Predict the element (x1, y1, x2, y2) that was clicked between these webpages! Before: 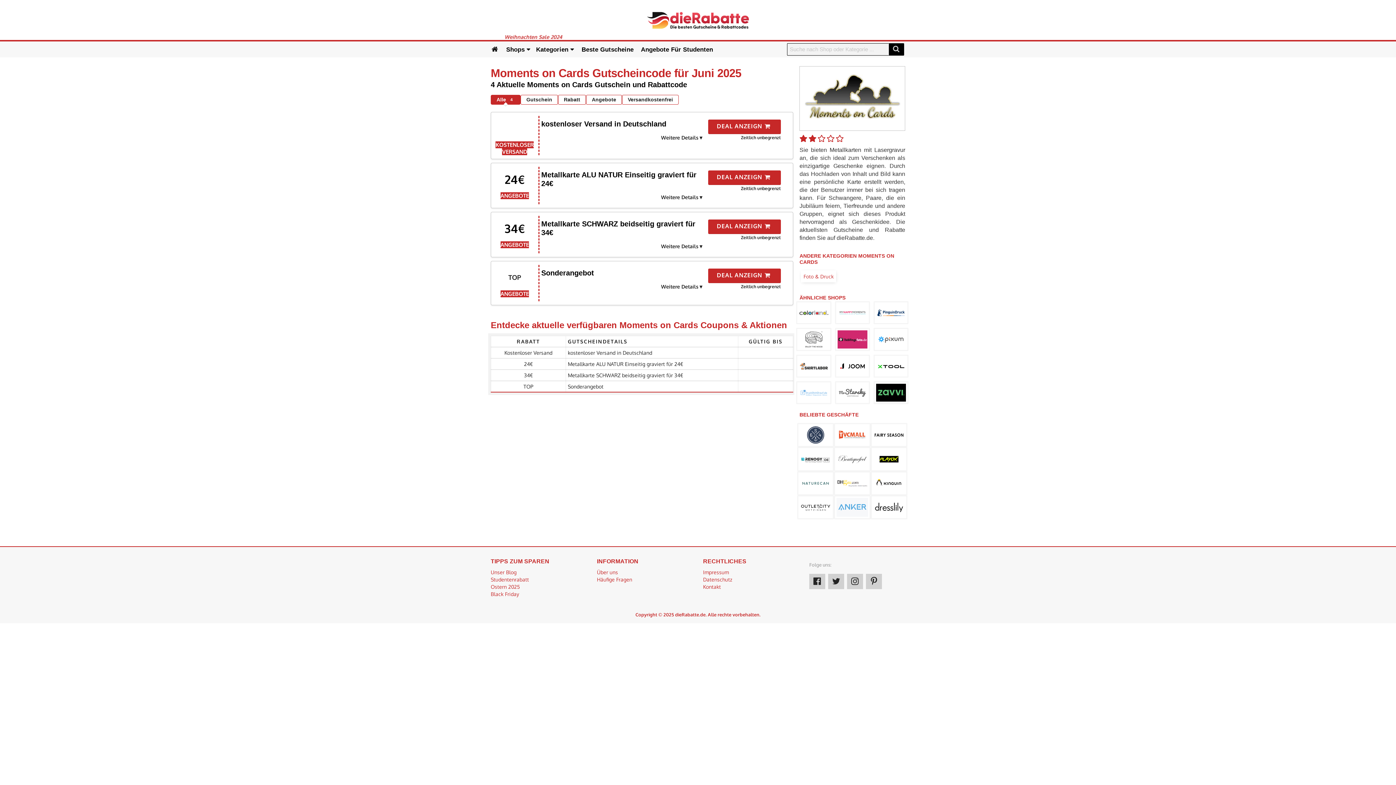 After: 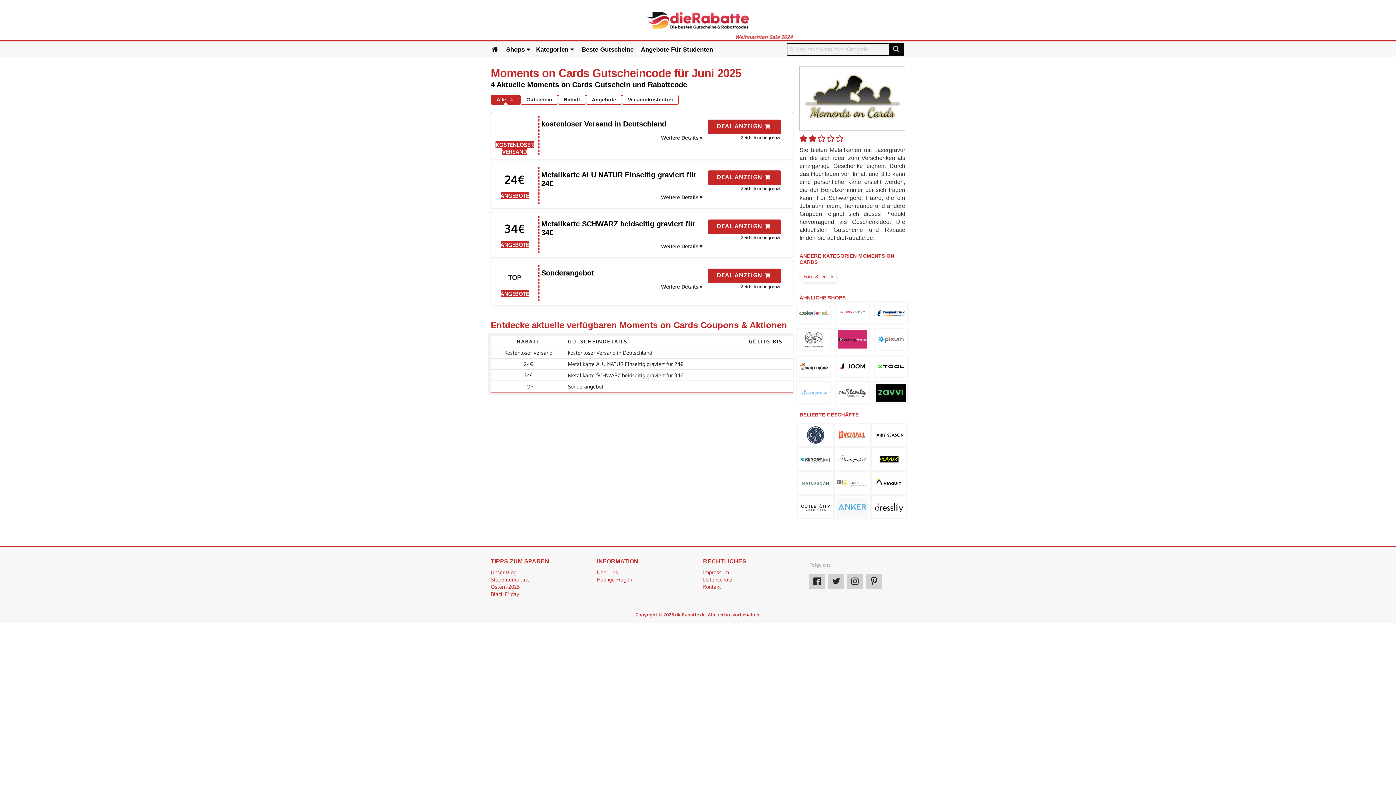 Action: label: Unser Blog bbox: (490, 569, 516, 575)